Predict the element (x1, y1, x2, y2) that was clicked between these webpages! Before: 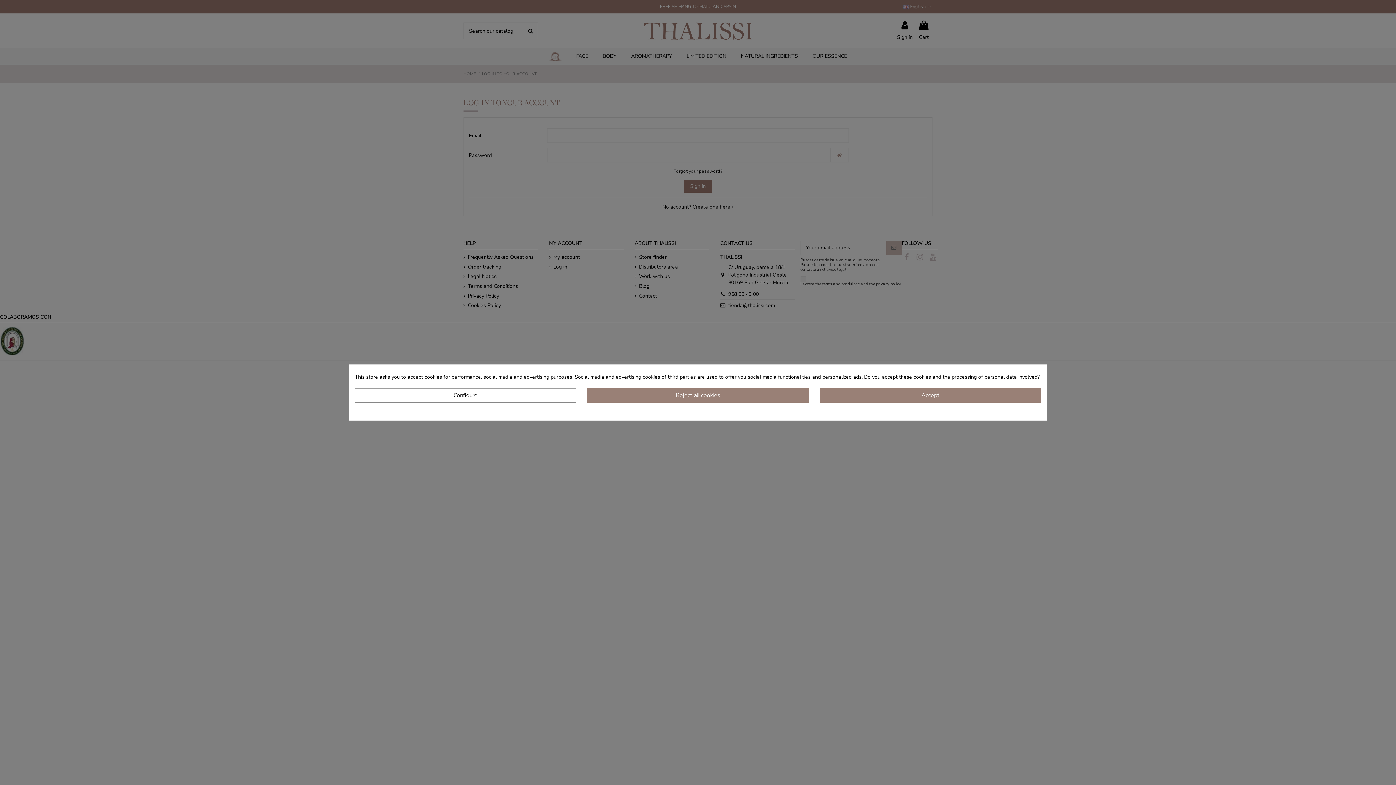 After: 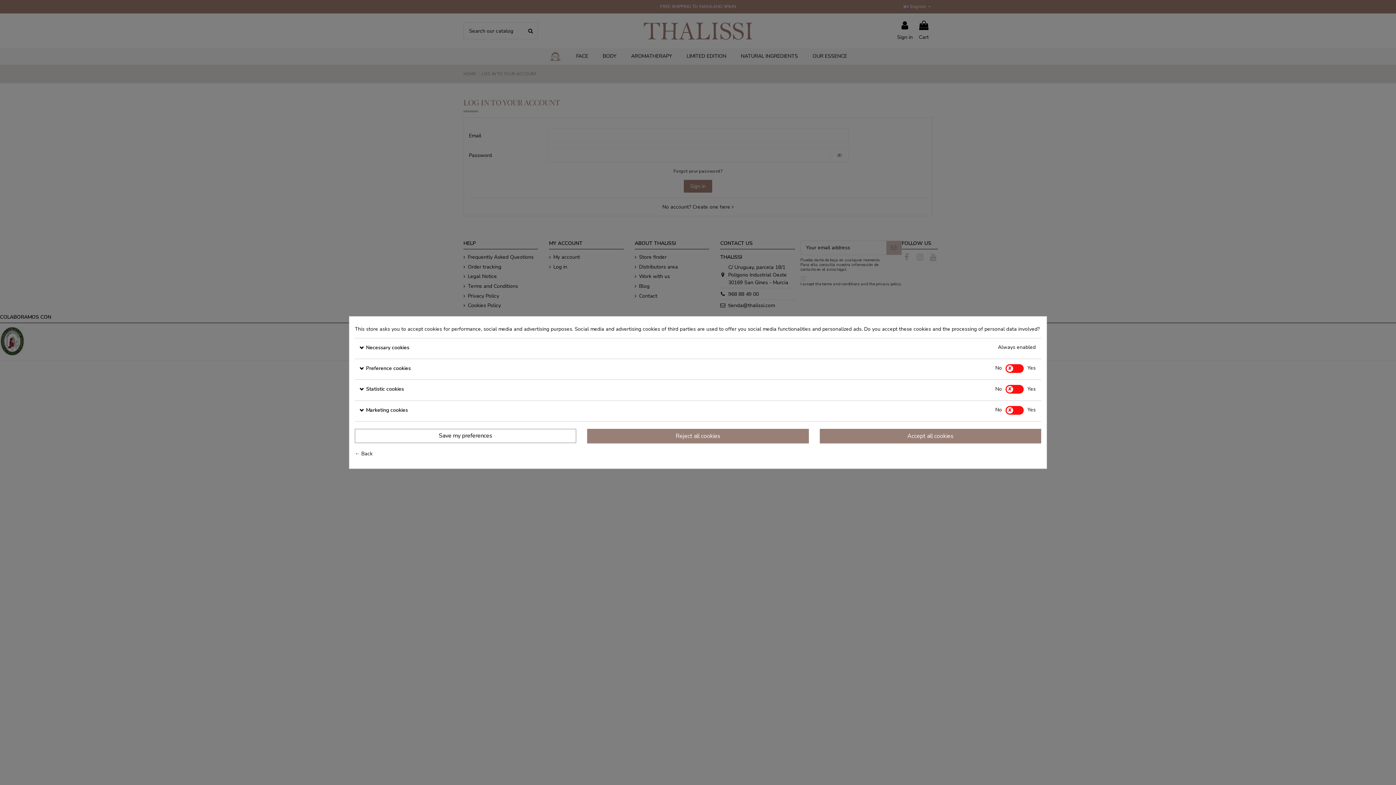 Action: bbox: (354, 388, 576, 402) label: Configure